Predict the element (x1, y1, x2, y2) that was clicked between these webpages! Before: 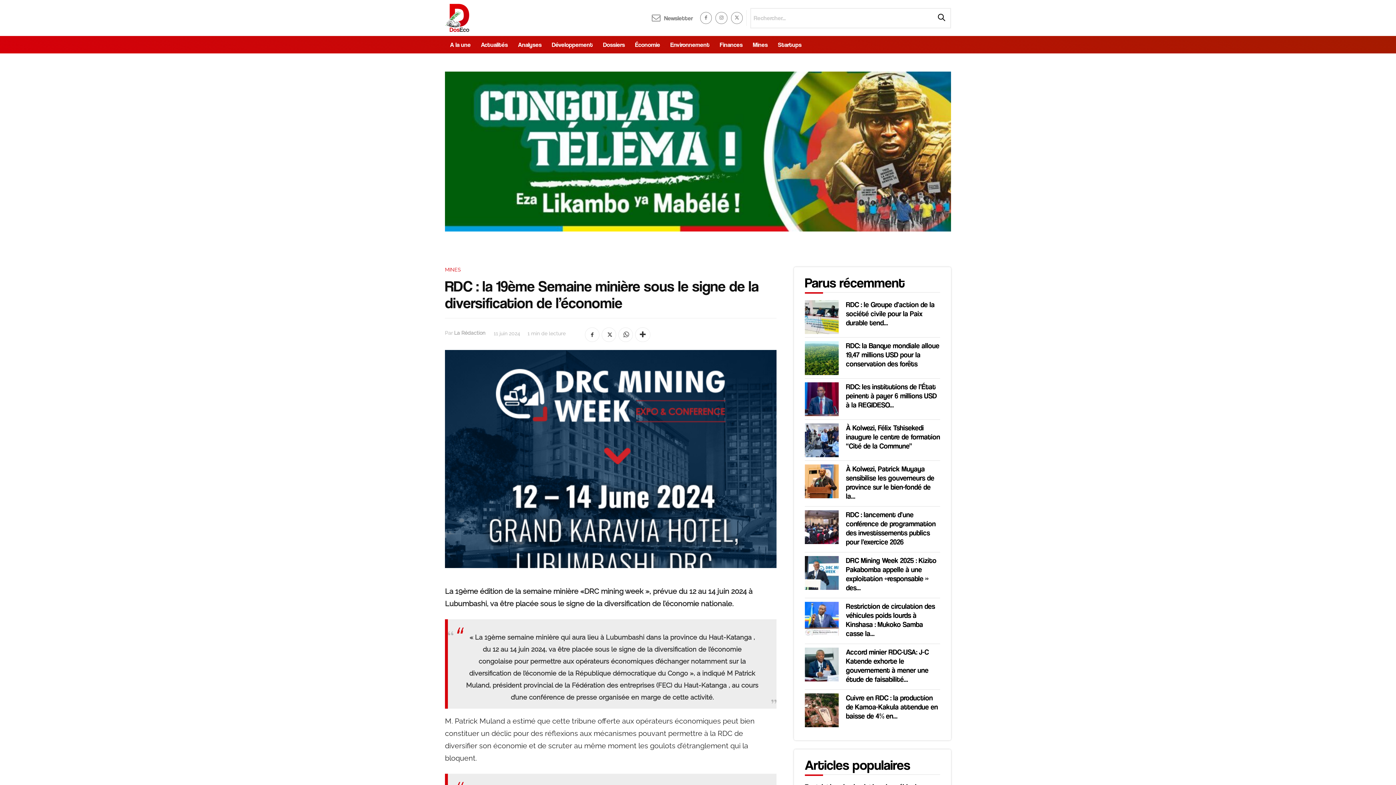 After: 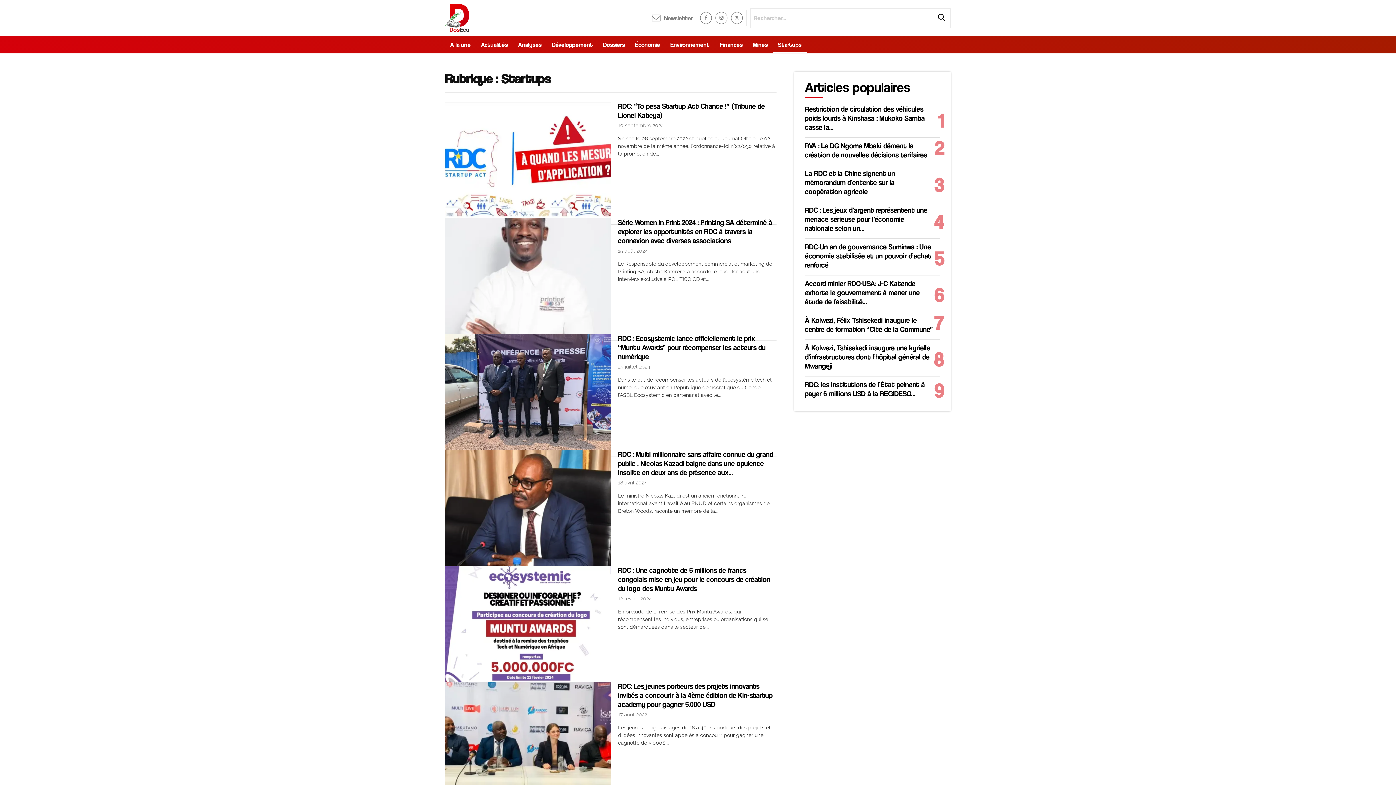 Action: bbox: (773, 36, 806, 53) label: Startups